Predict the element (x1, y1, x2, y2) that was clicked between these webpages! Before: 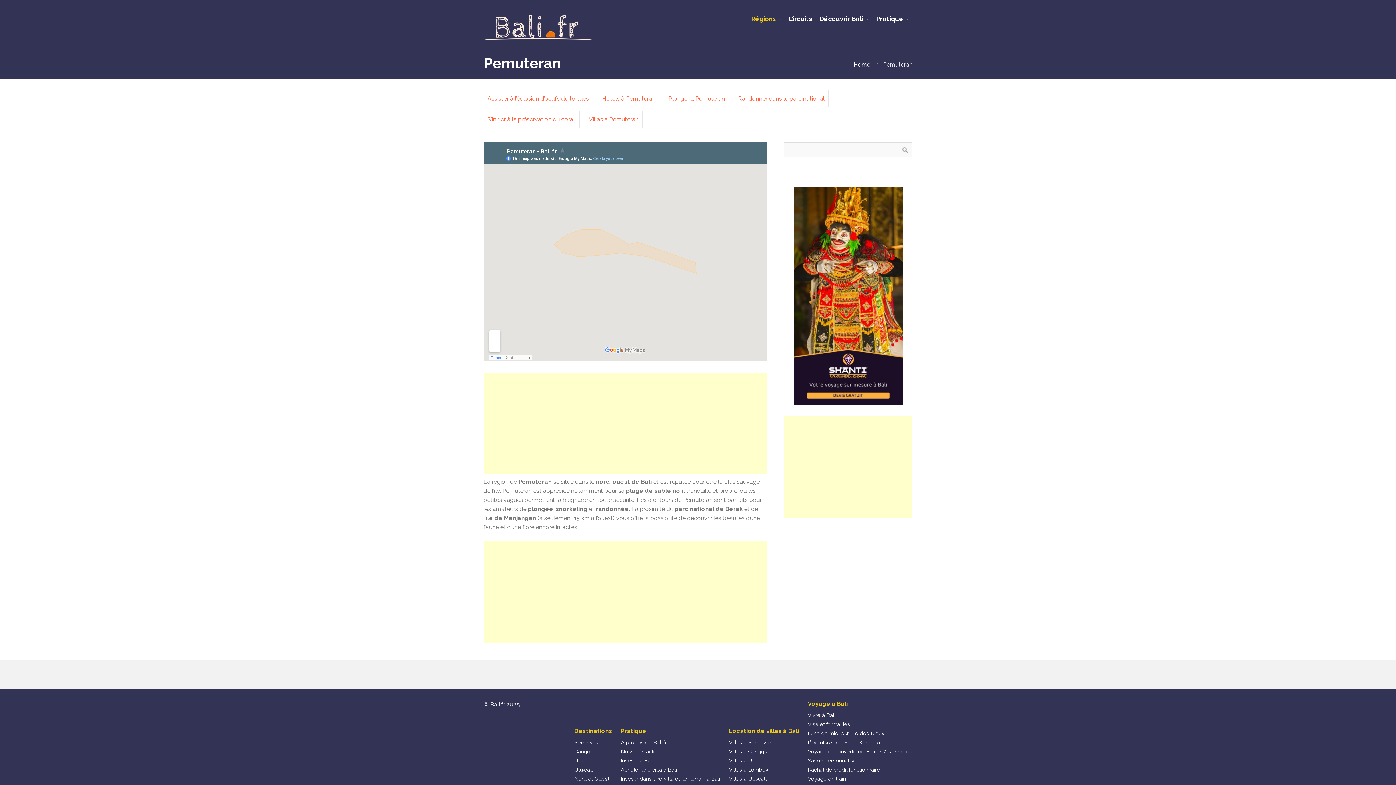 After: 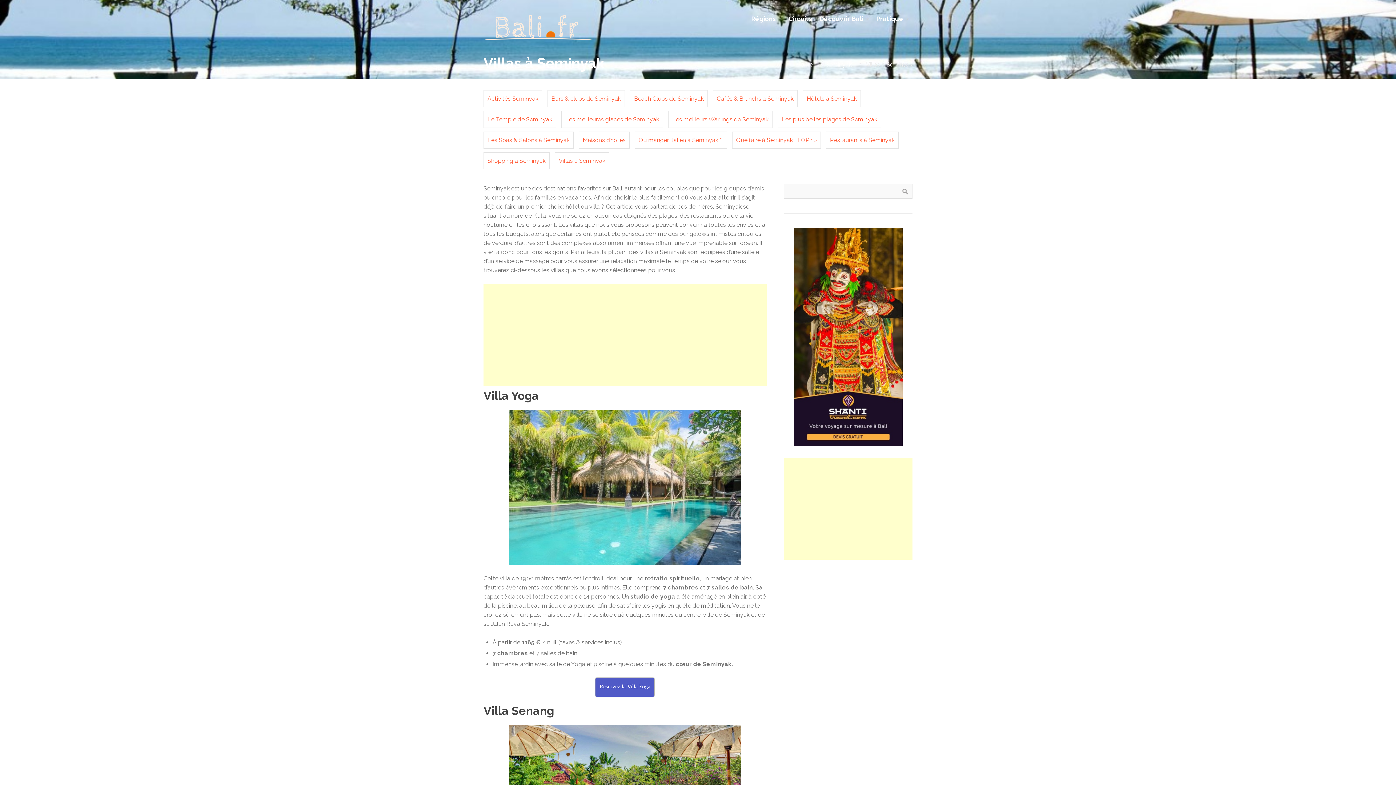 Action: label: Villas à Seminyak bbox: (729, 739, 799, 746)